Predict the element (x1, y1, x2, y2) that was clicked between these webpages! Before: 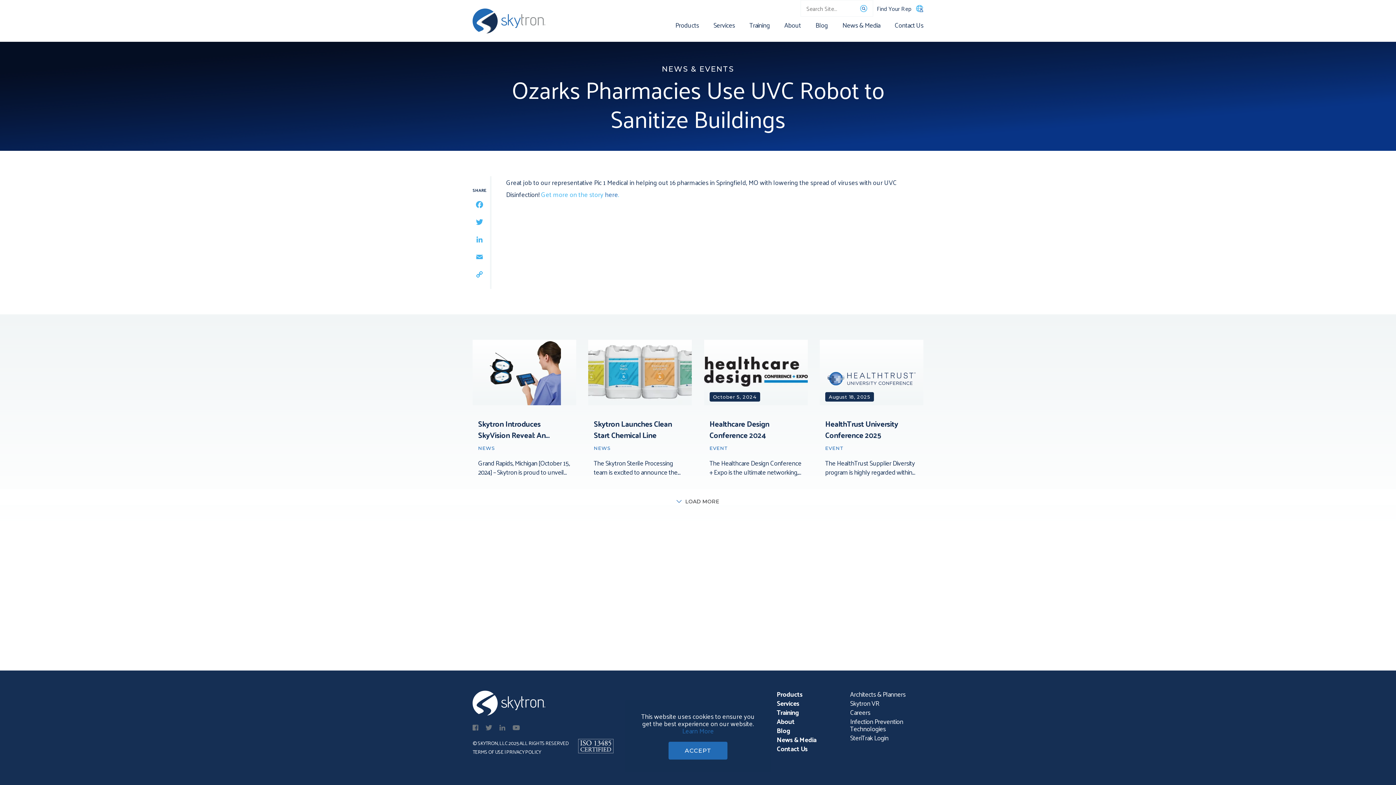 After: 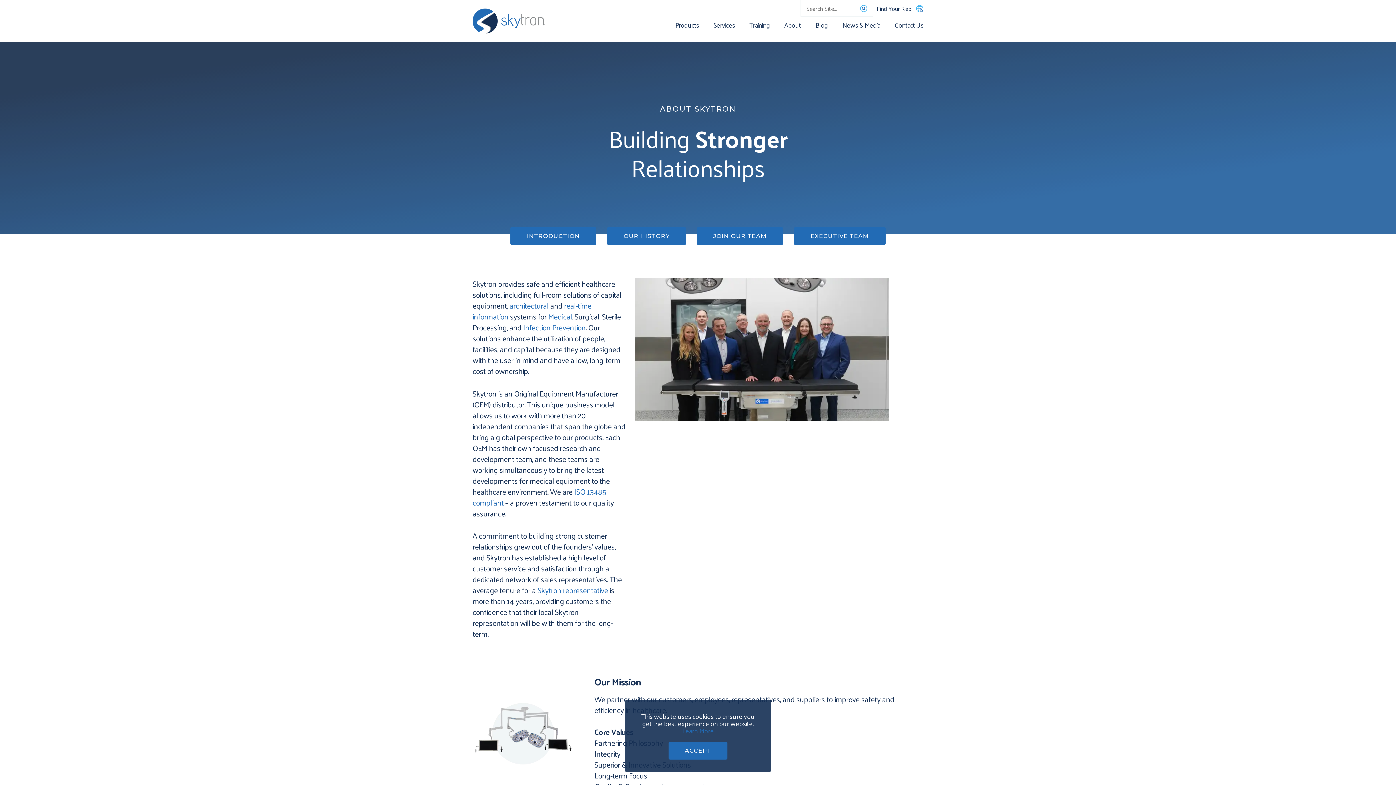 Action: bbox: (776, 715, 794, 727) label: About